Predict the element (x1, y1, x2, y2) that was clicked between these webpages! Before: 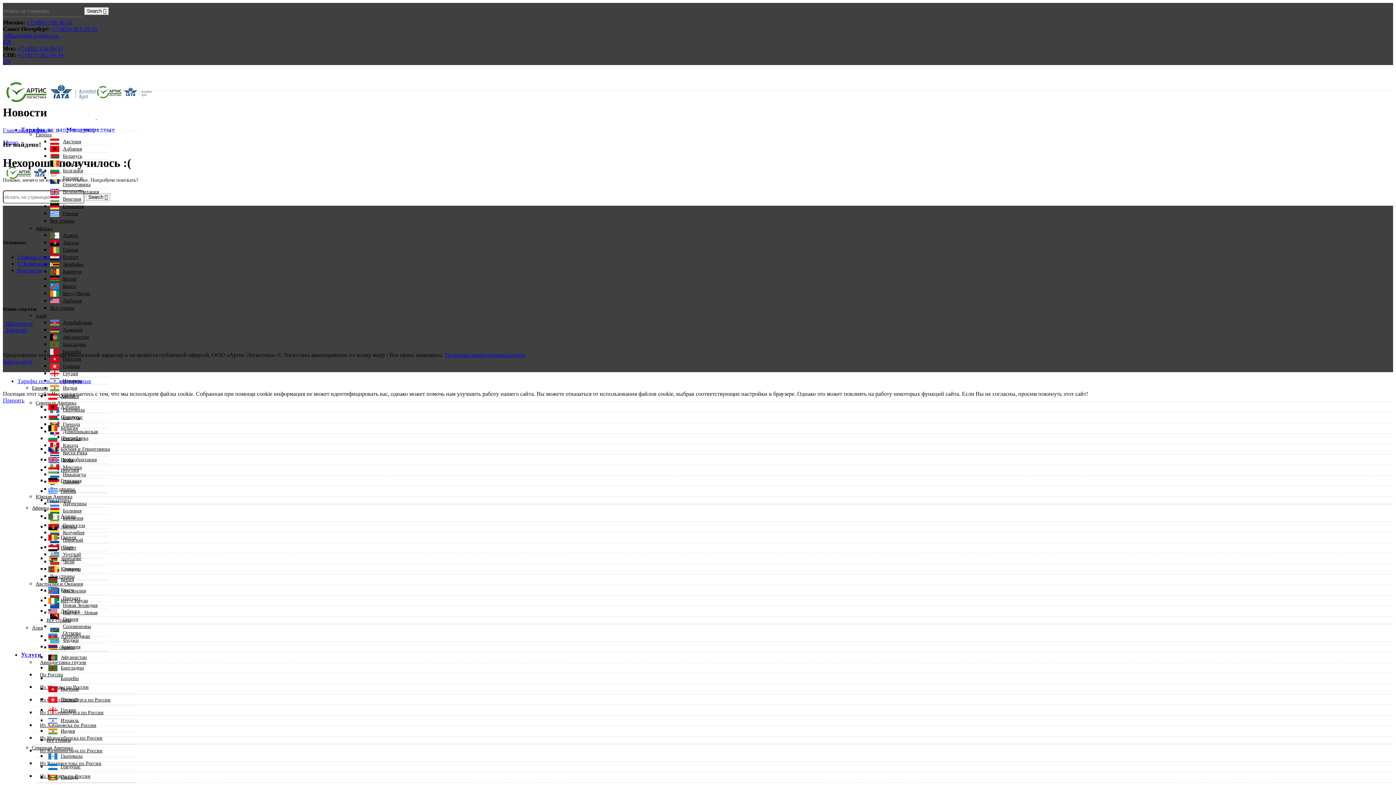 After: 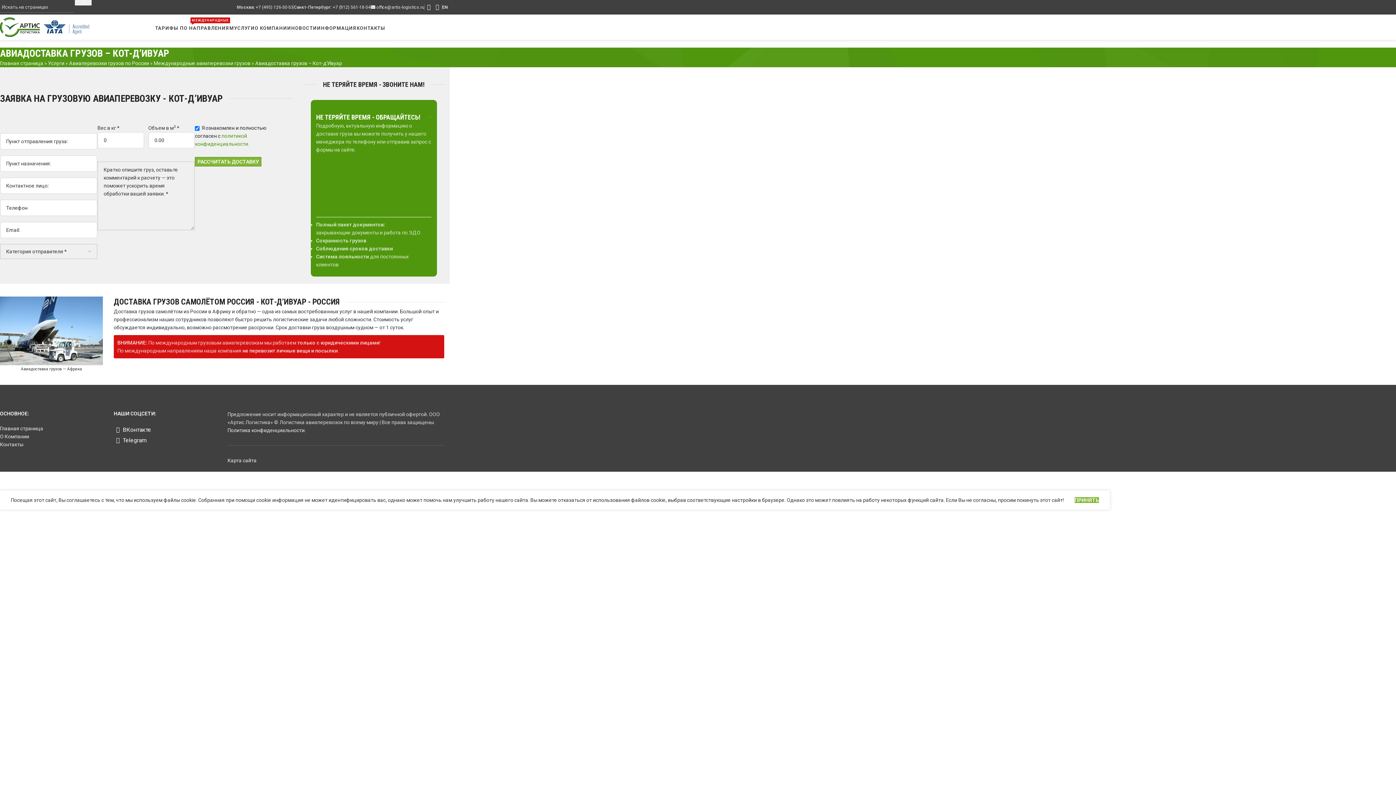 Action: label: Кот-д’Ивуар bbox: (46, 595, 1393, 606)